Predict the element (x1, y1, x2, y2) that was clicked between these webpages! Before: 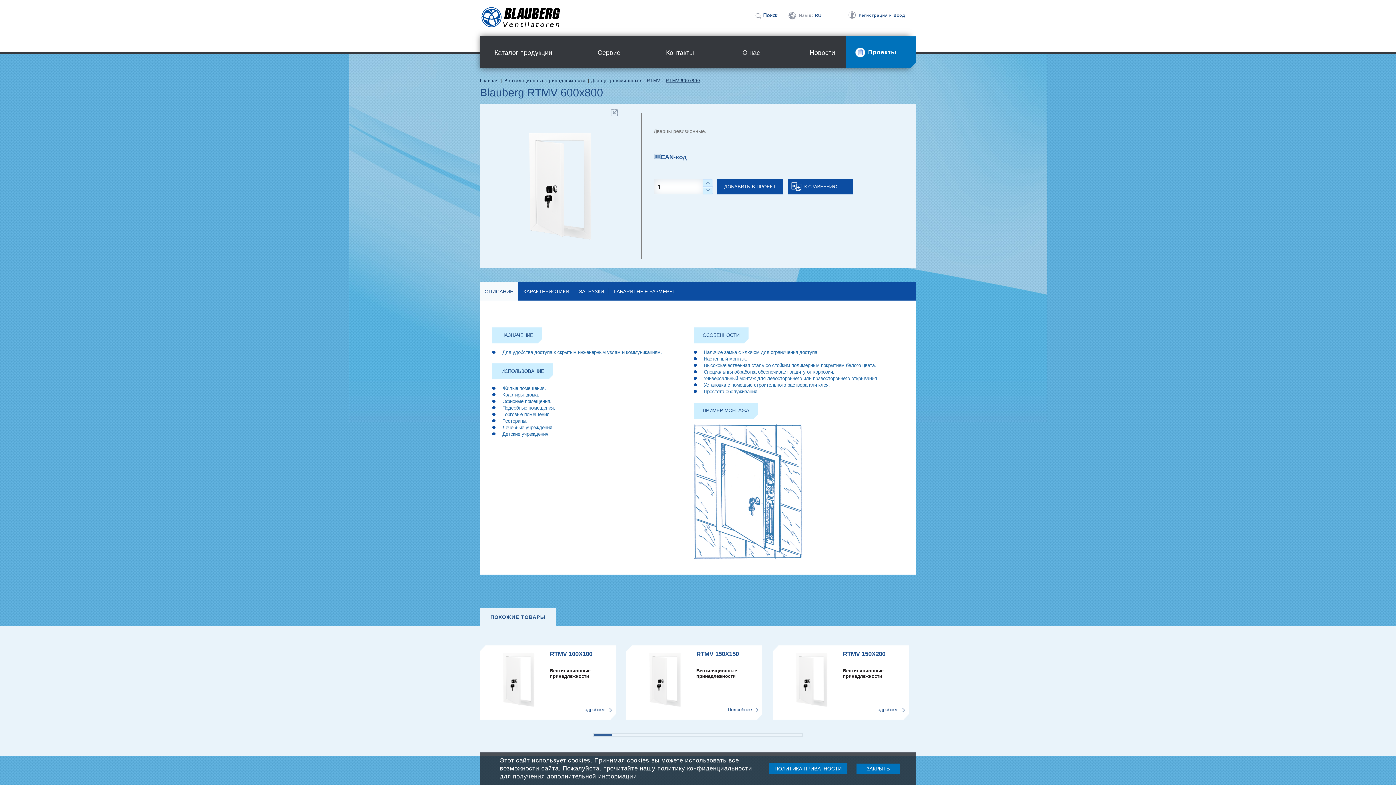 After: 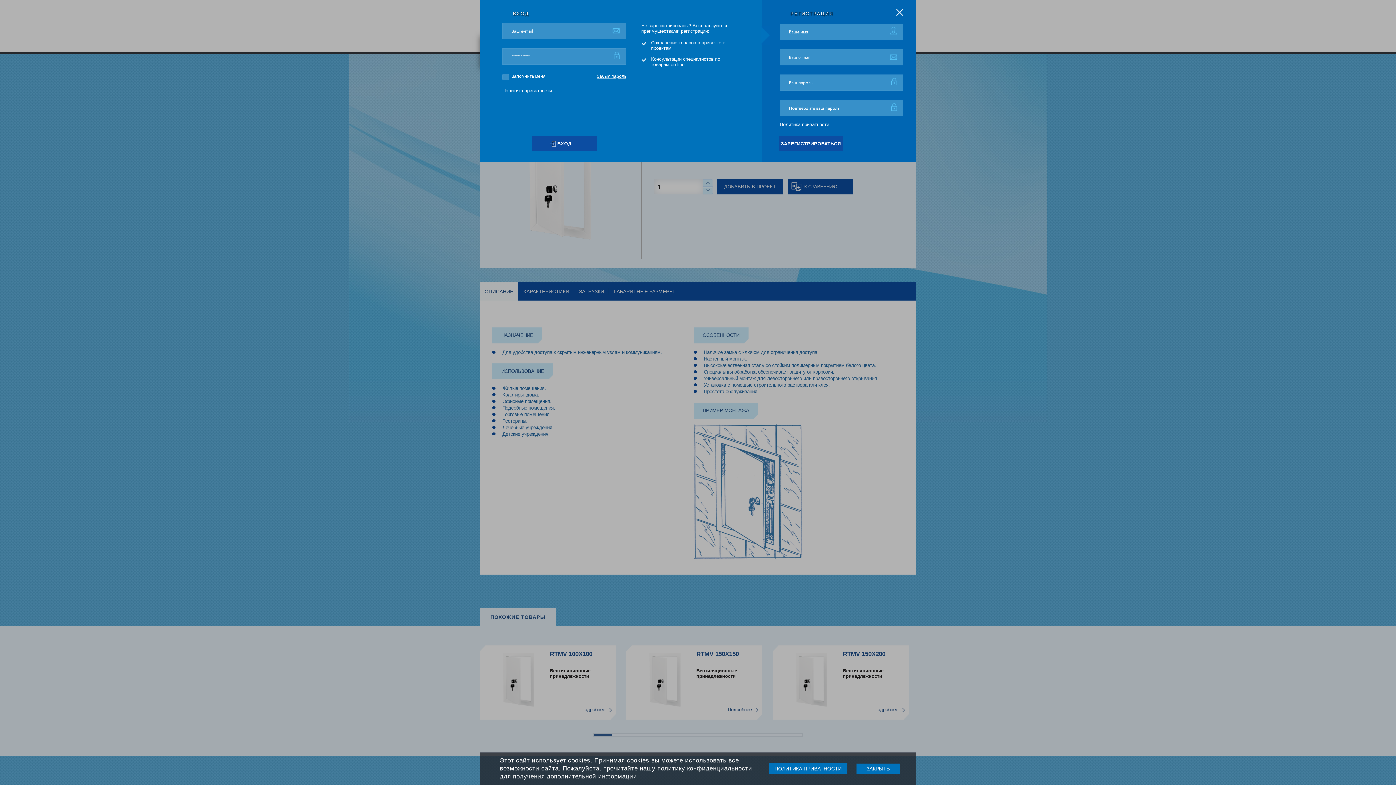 Action: label: Регистрация и Вход bbox: (848, 8, 905, 22)